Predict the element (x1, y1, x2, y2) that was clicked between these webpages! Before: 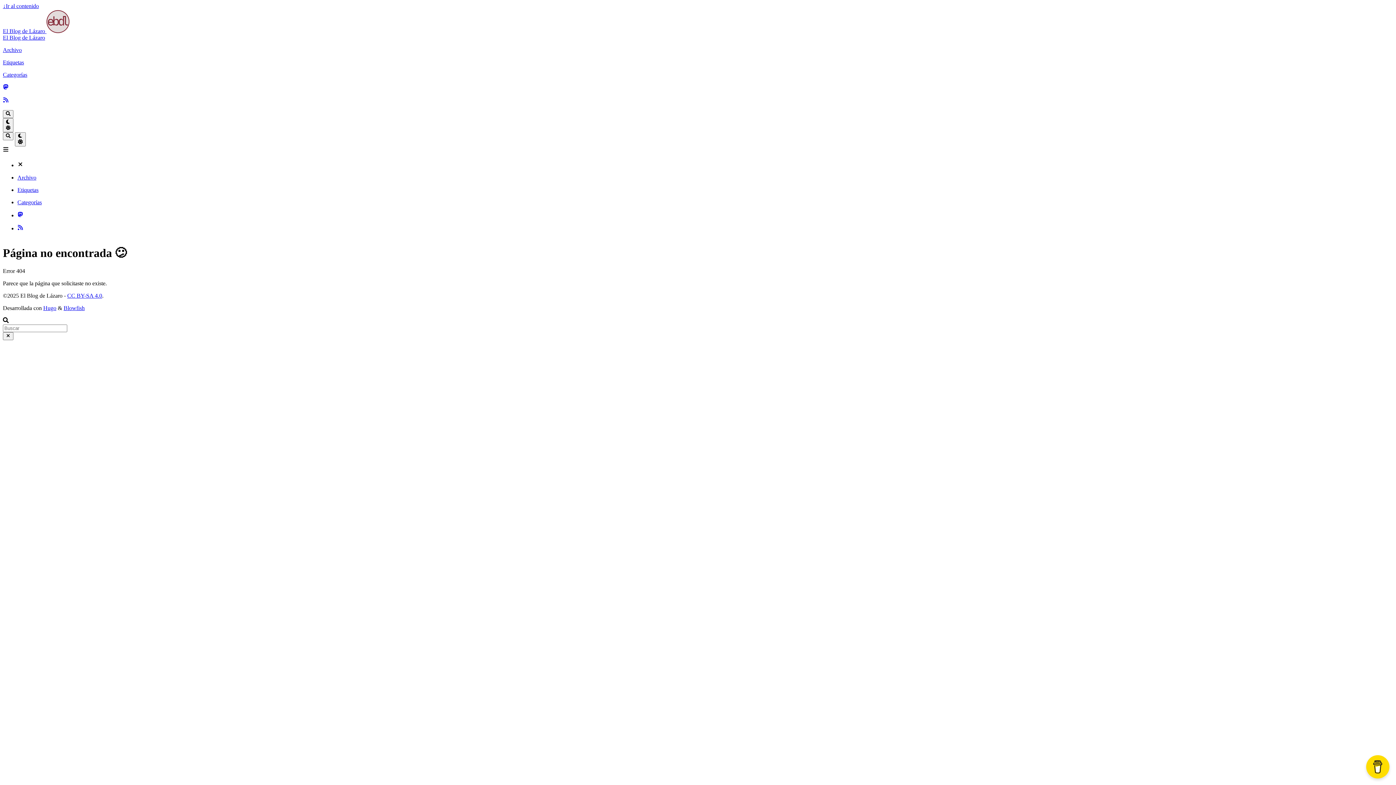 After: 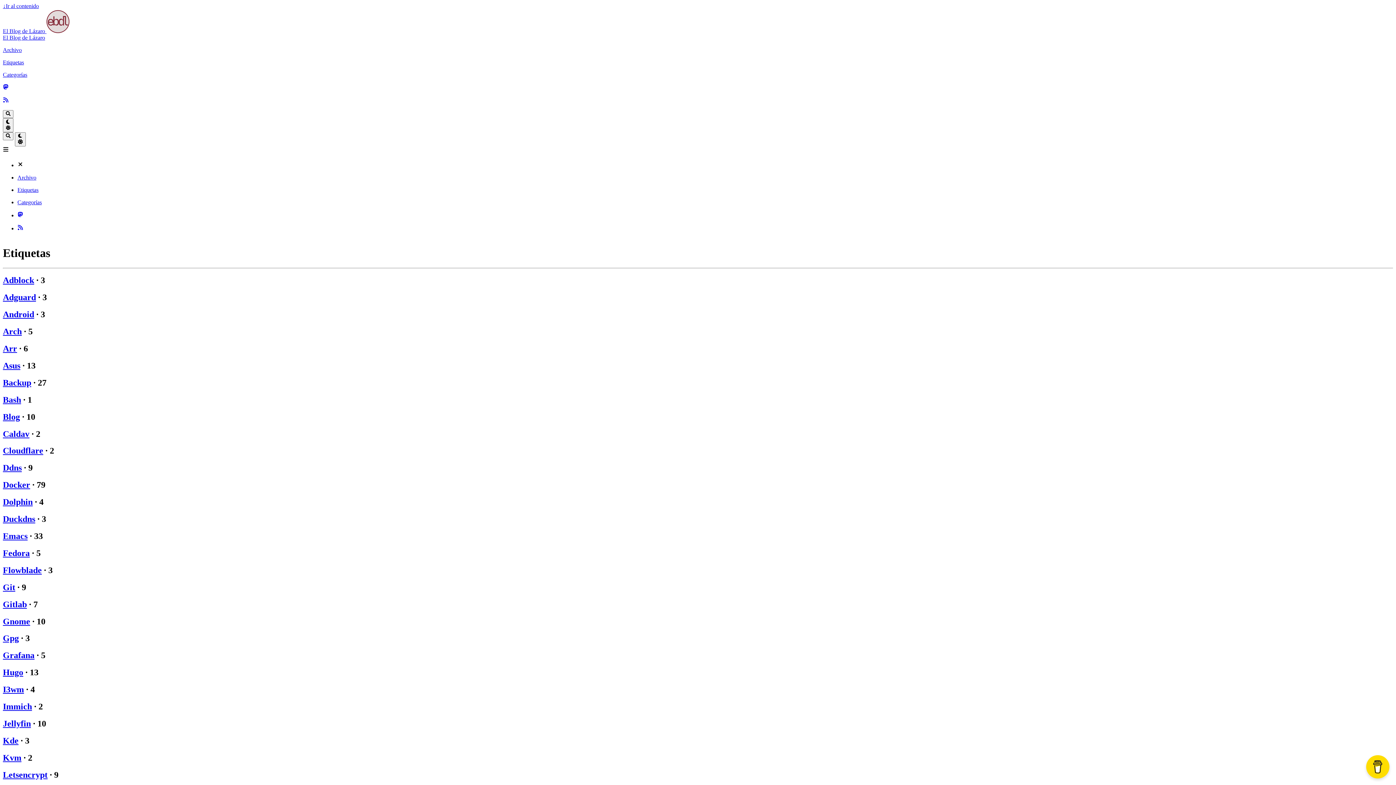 Action: label: Etiquetas bbox: (2, 59, 1393, 65)